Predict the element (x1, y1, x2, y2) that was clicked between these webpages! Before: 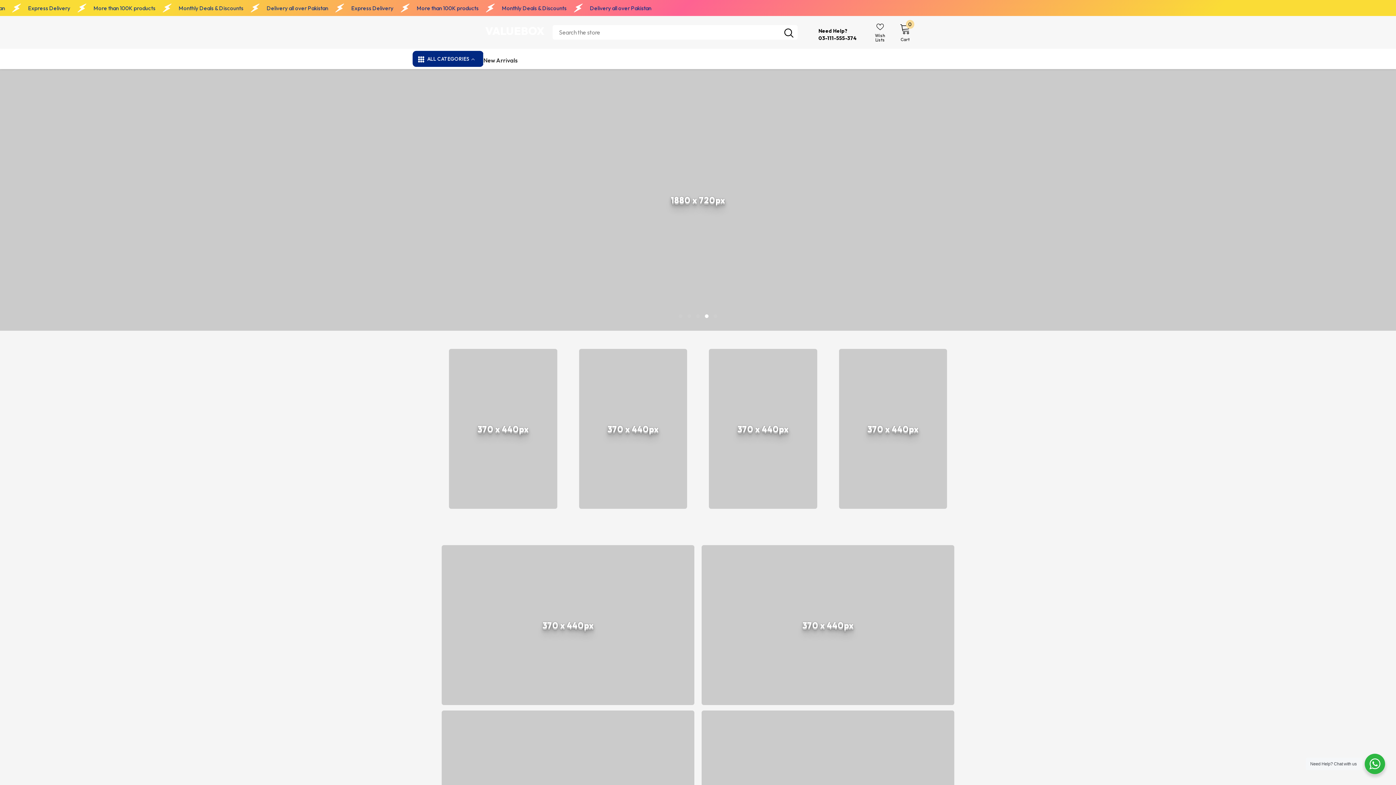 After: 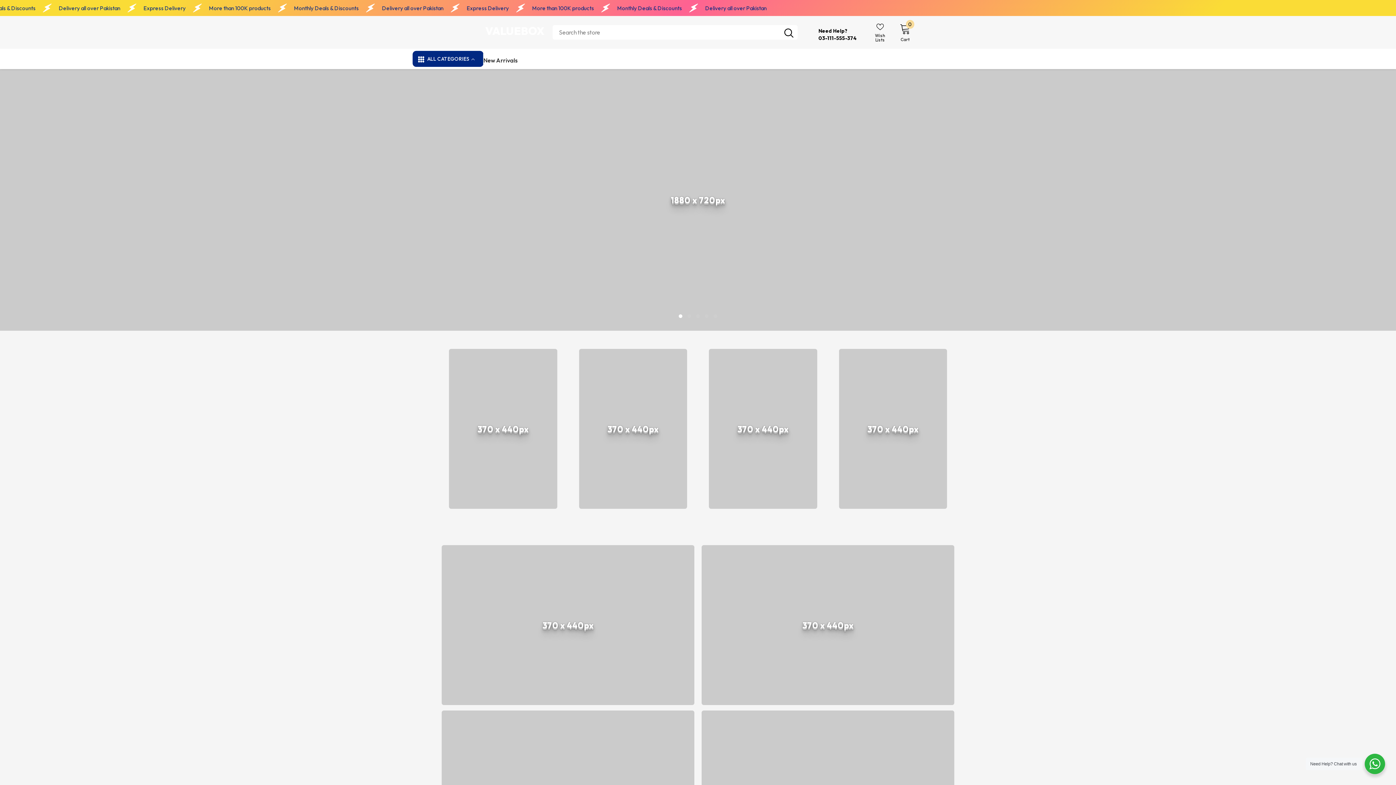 Action: bbox: (779, 25, 797, 39) label: Search